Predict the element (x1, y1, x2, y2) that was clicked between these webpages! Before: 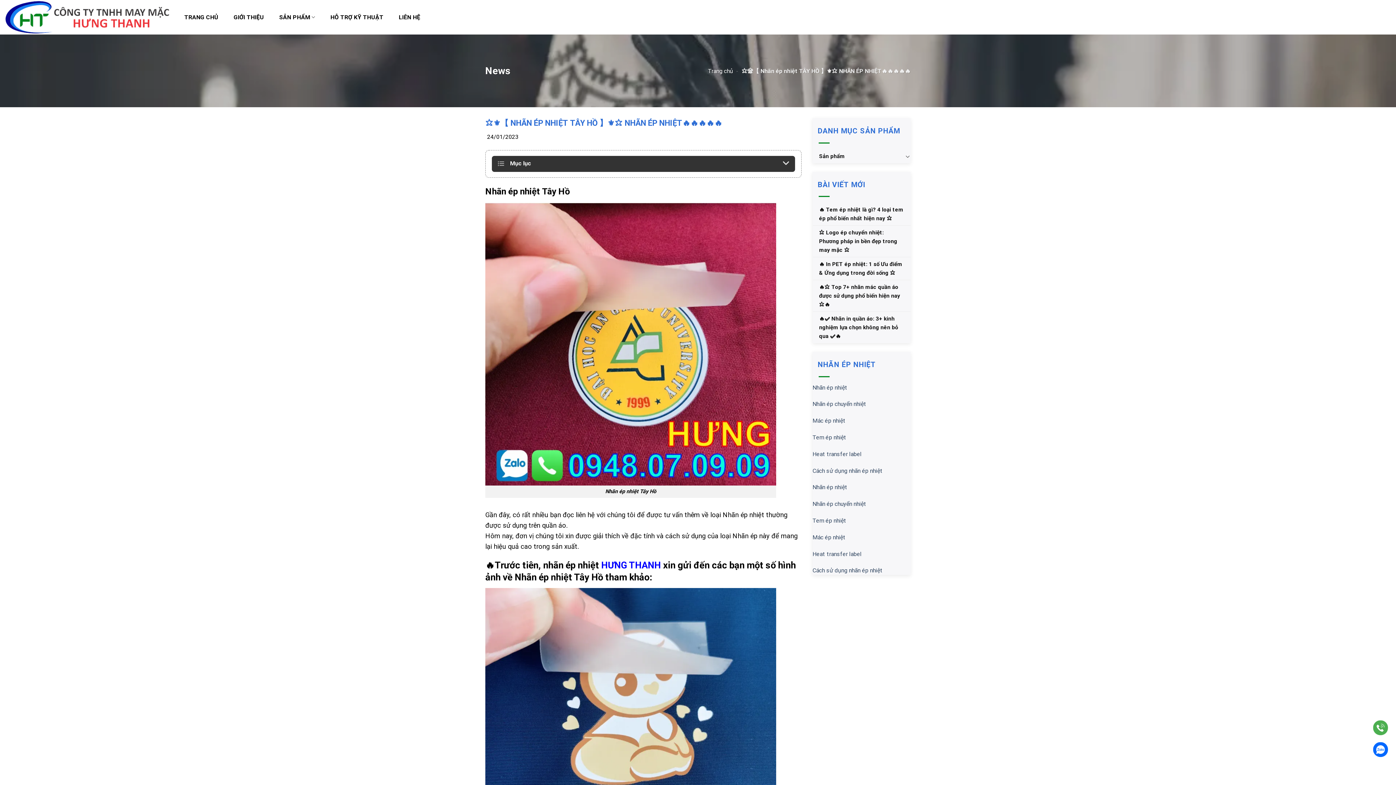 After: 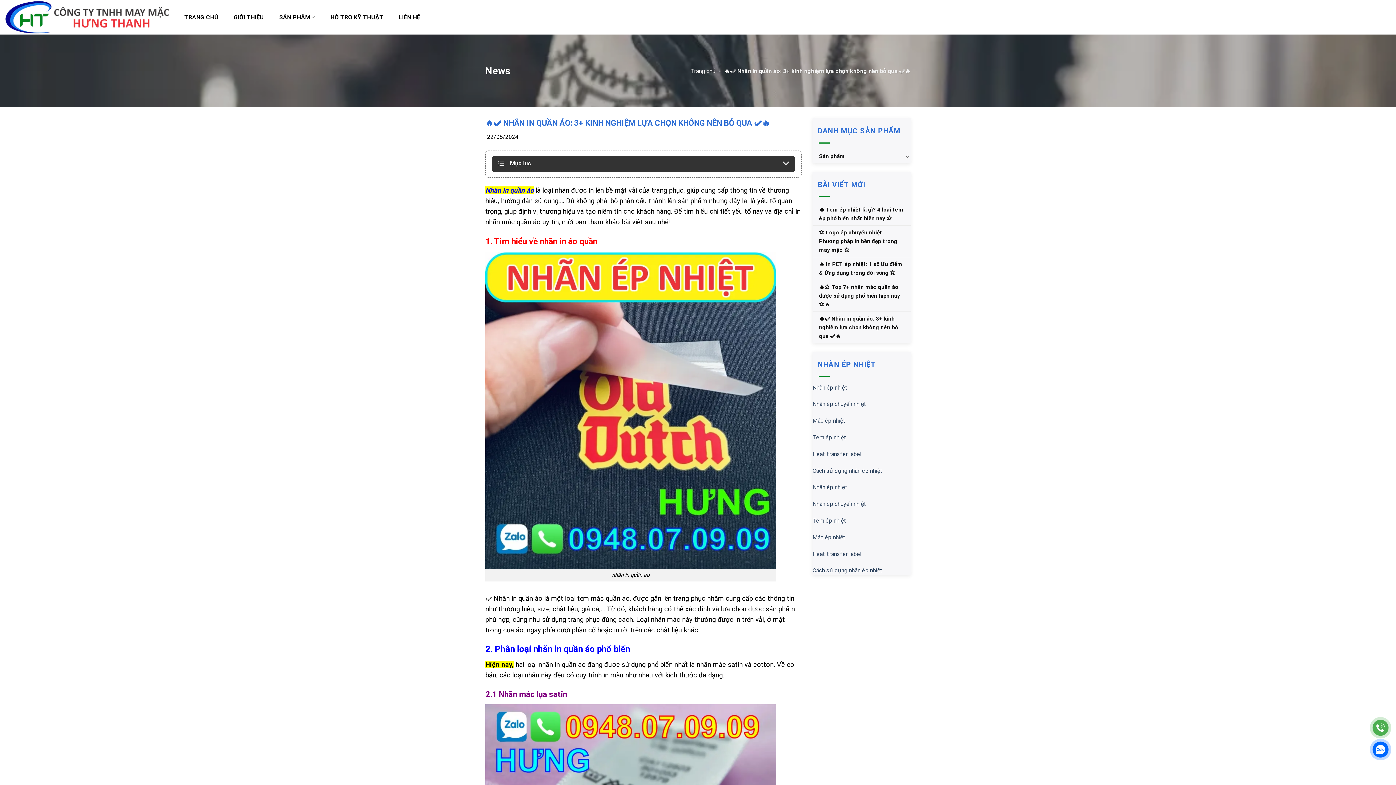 Action: label: 🔥✅ Nhãn in quần áo: 3+ kinh nghiệm lựa chọn không nên bỏ qua ✅🔥 bbox: (813, 312, 910, 343)